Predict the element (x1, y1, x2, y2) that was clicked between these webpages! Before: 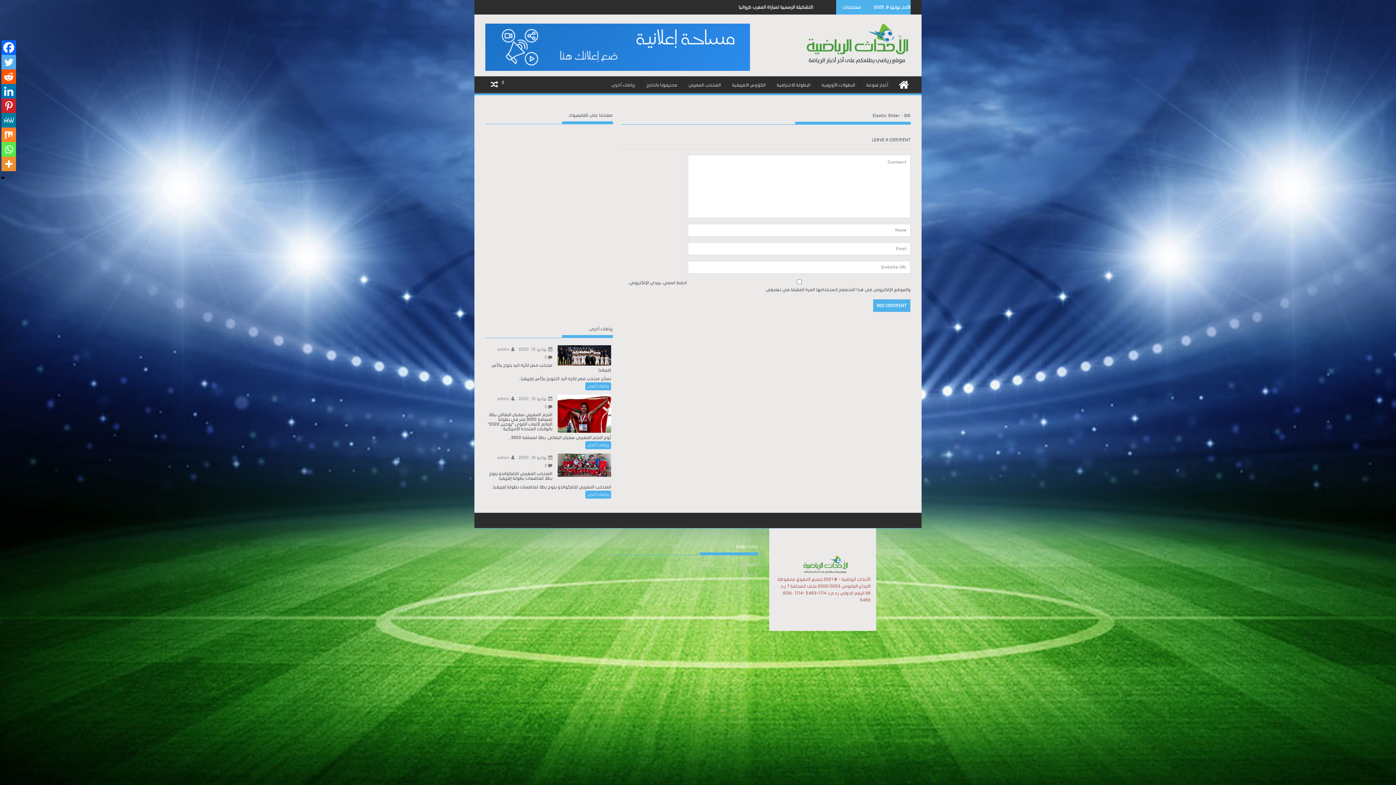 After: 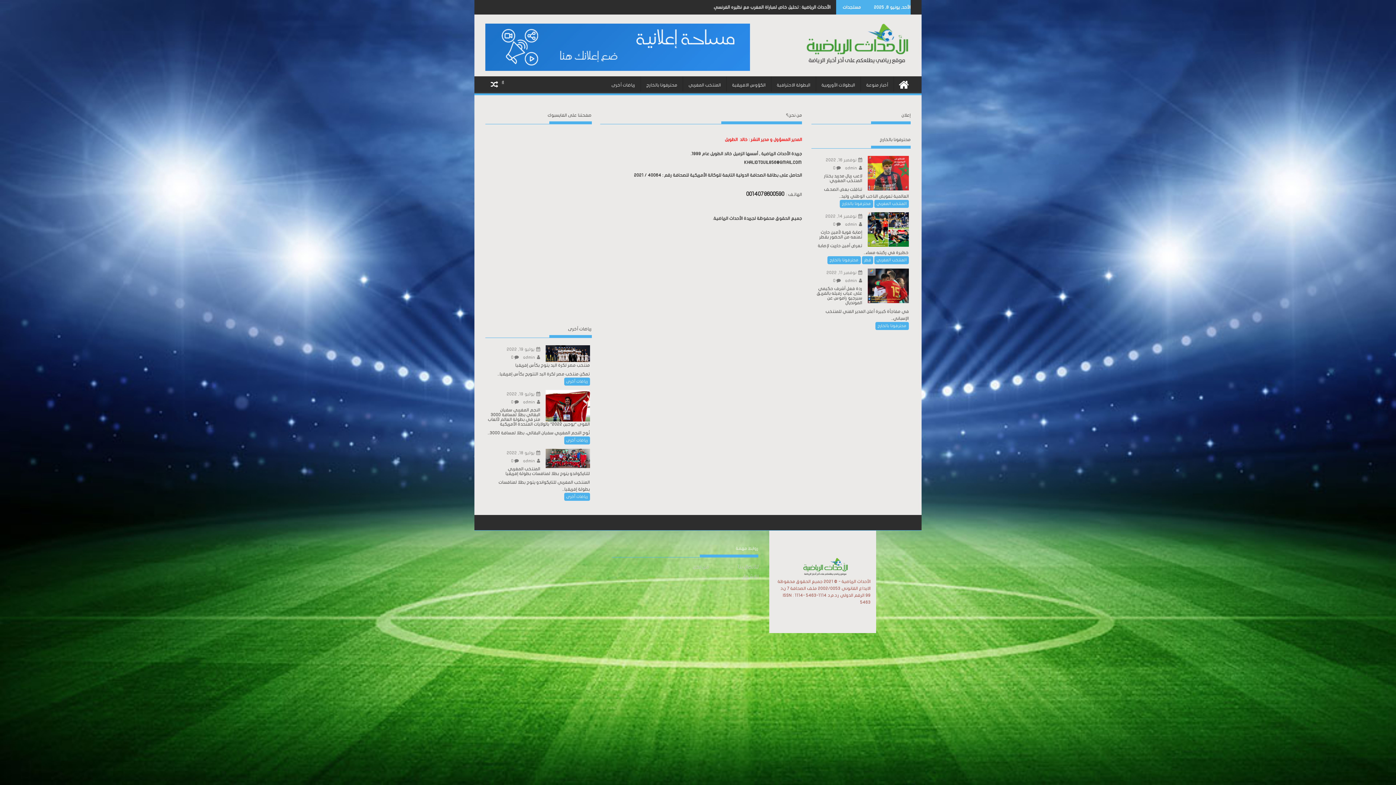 Action: label: من نحن bbox: (692, 562, 709, 567)